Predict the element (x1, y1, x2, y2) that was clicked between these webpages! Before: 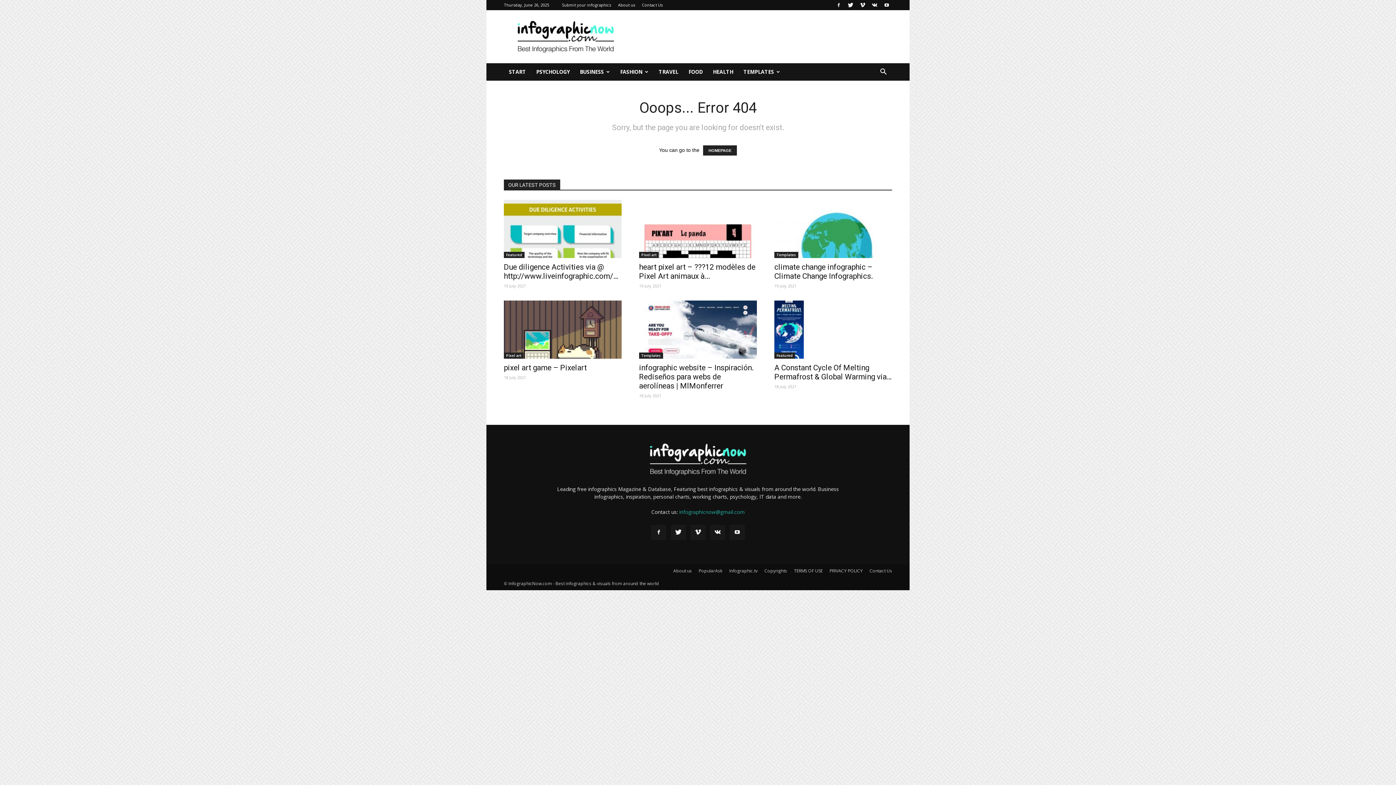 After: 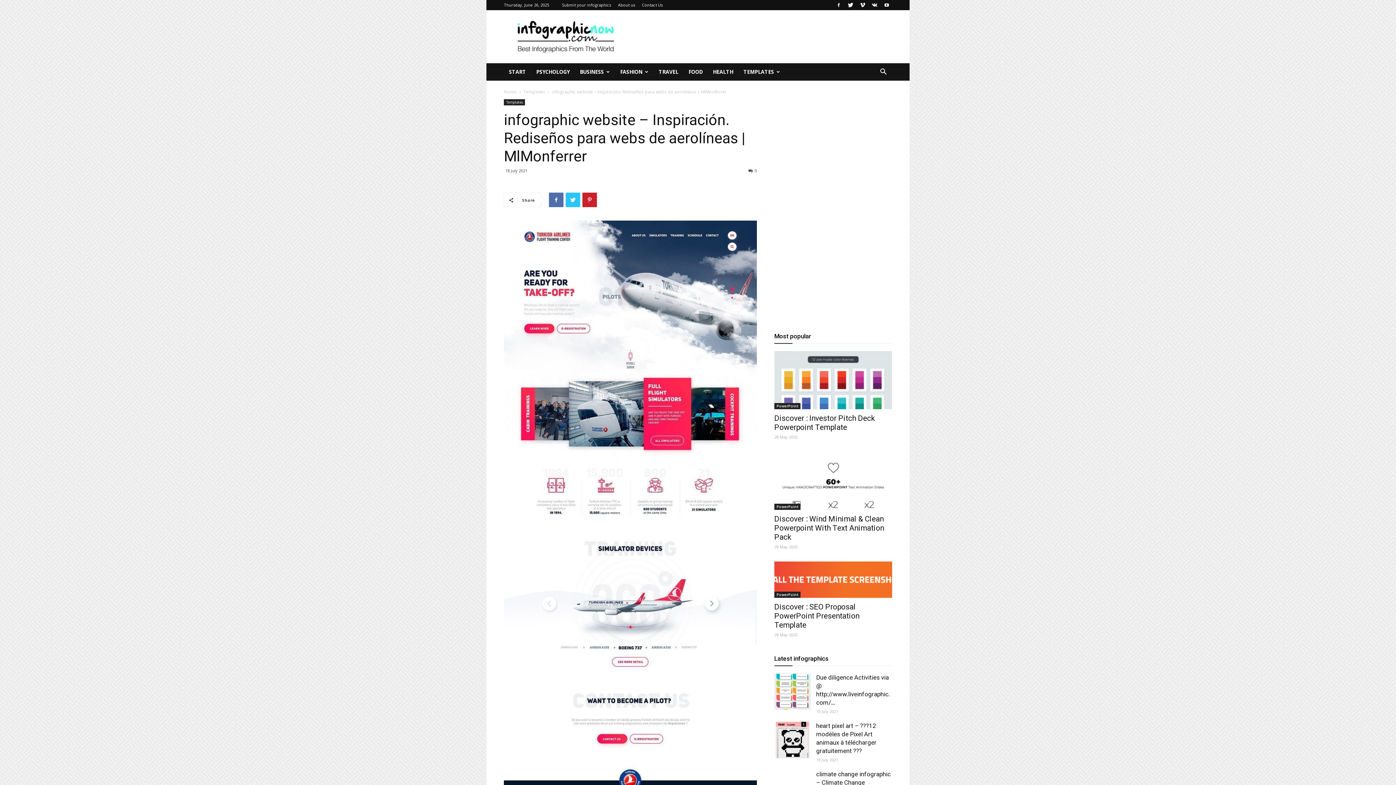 Action: bbox: (639, 363, 753, 390) label: infographic website – Inspiración. Rediseños para webs de aerolíneas | MlMonferrer